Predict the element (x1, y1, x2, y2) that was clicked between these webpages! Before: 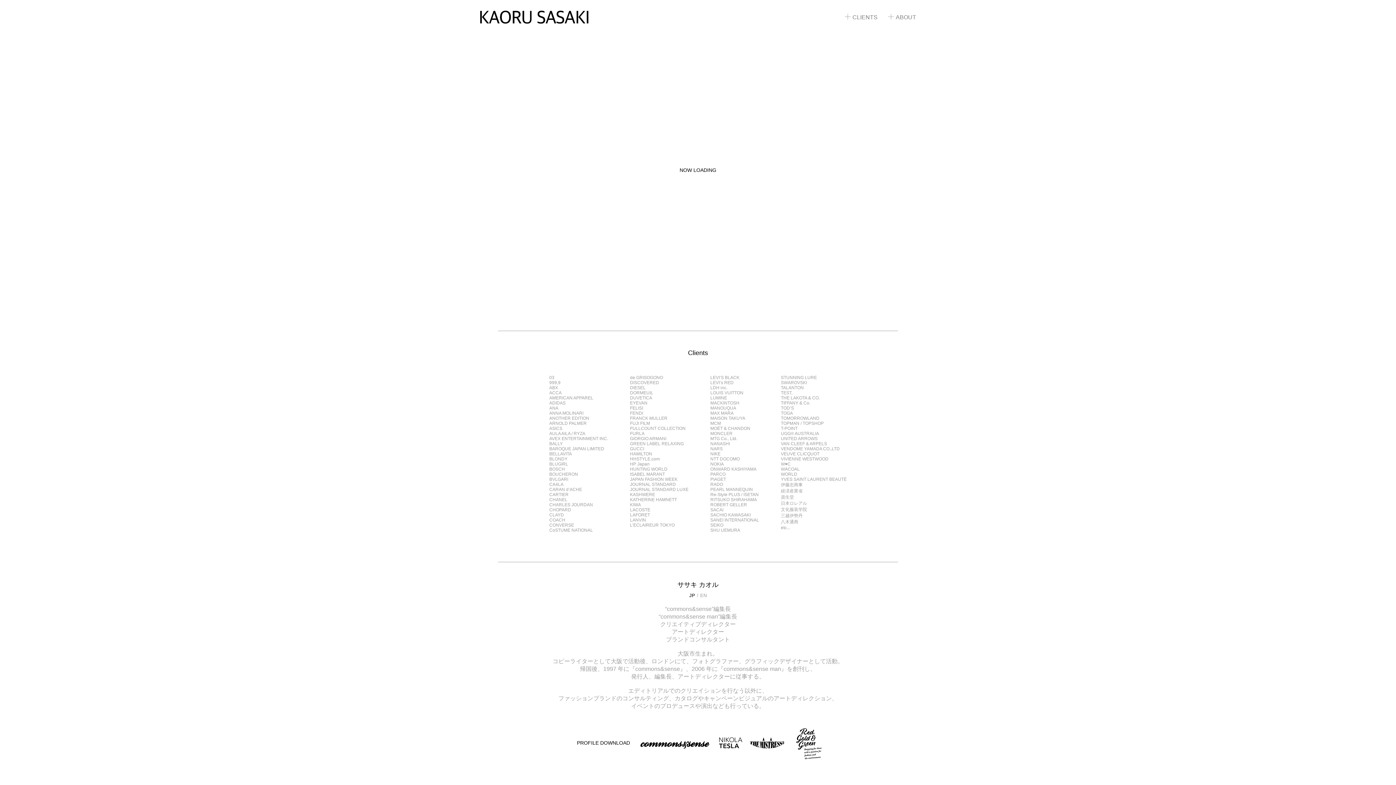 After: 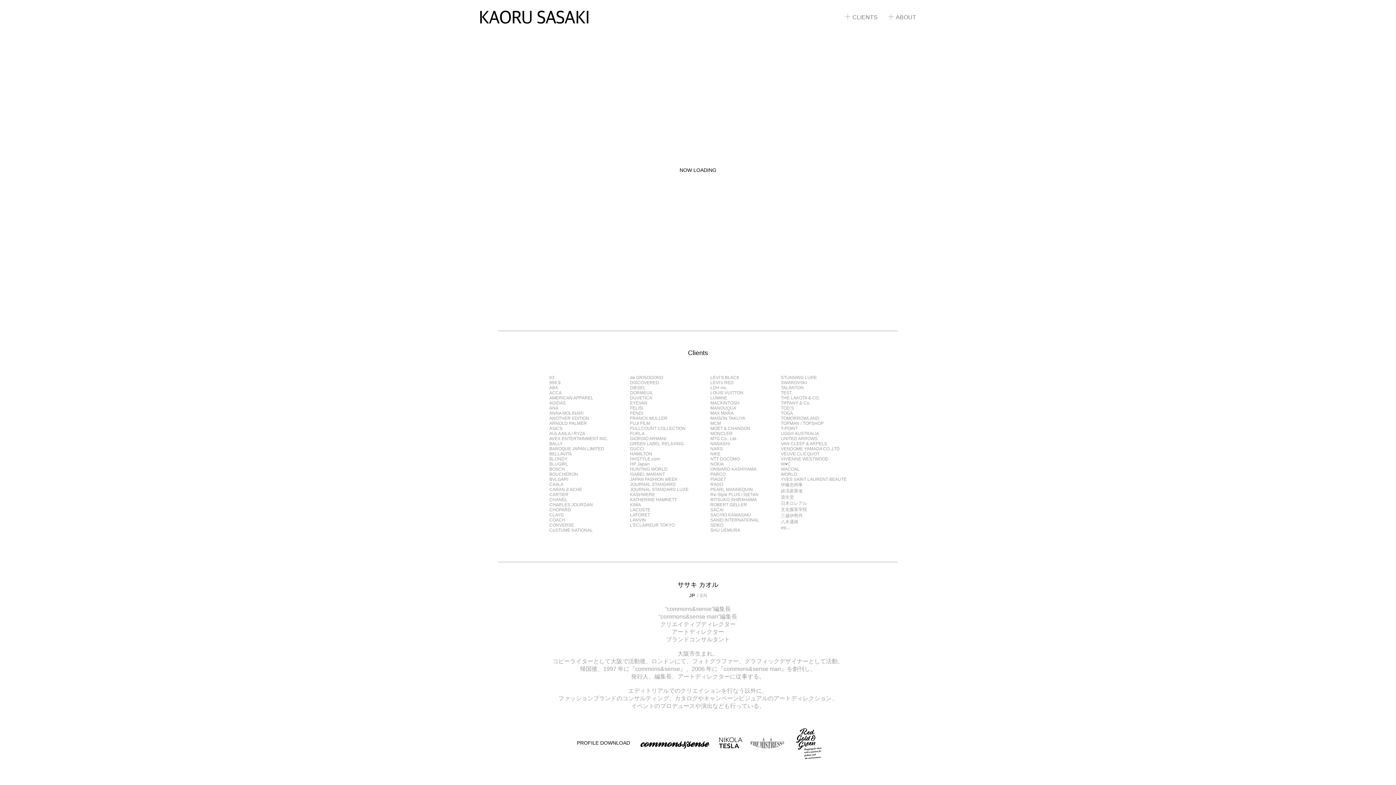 Action: bbox: (747, 728, 787, 750)